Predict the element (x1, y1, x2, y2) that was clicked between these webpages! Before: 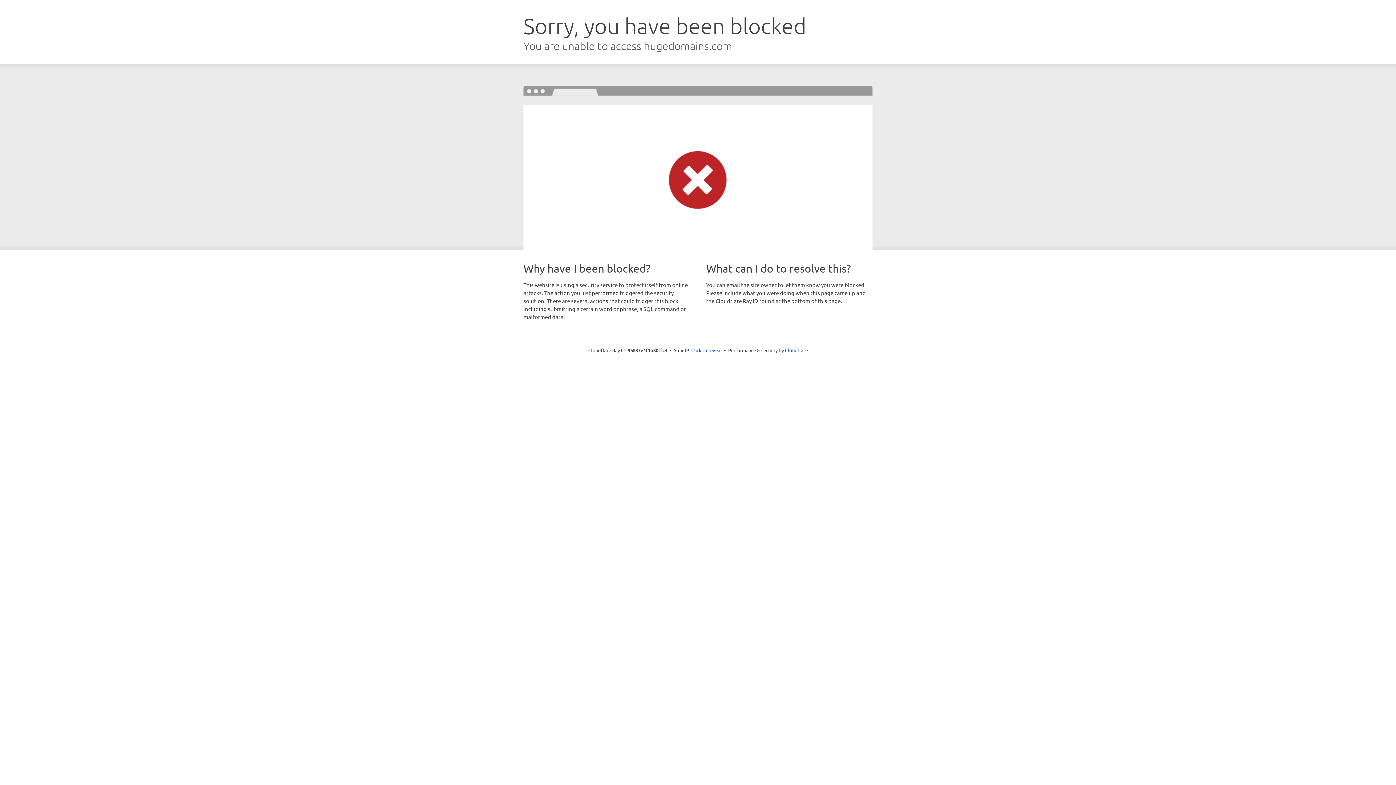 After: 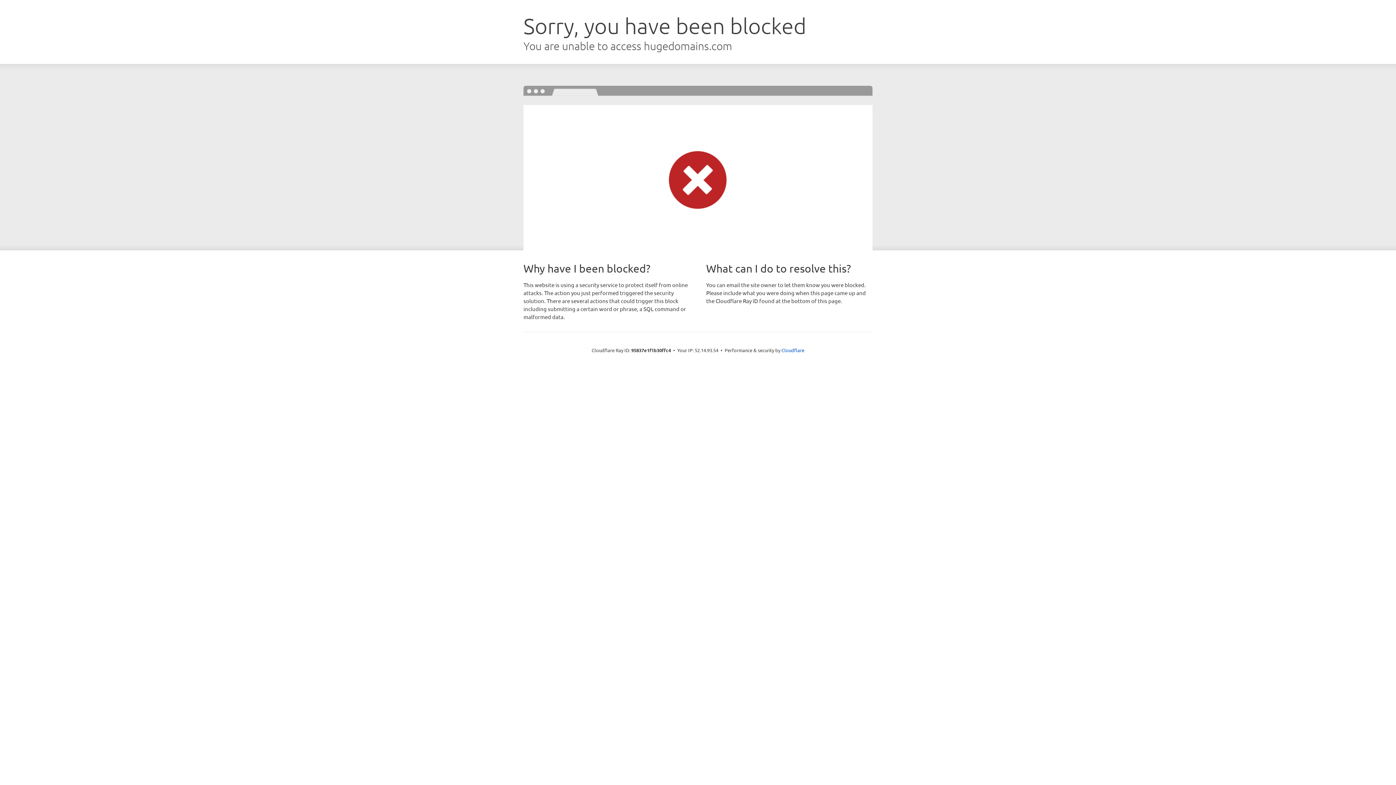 Action: label: Click to reveal bbox: (691, 346, 722, 353)